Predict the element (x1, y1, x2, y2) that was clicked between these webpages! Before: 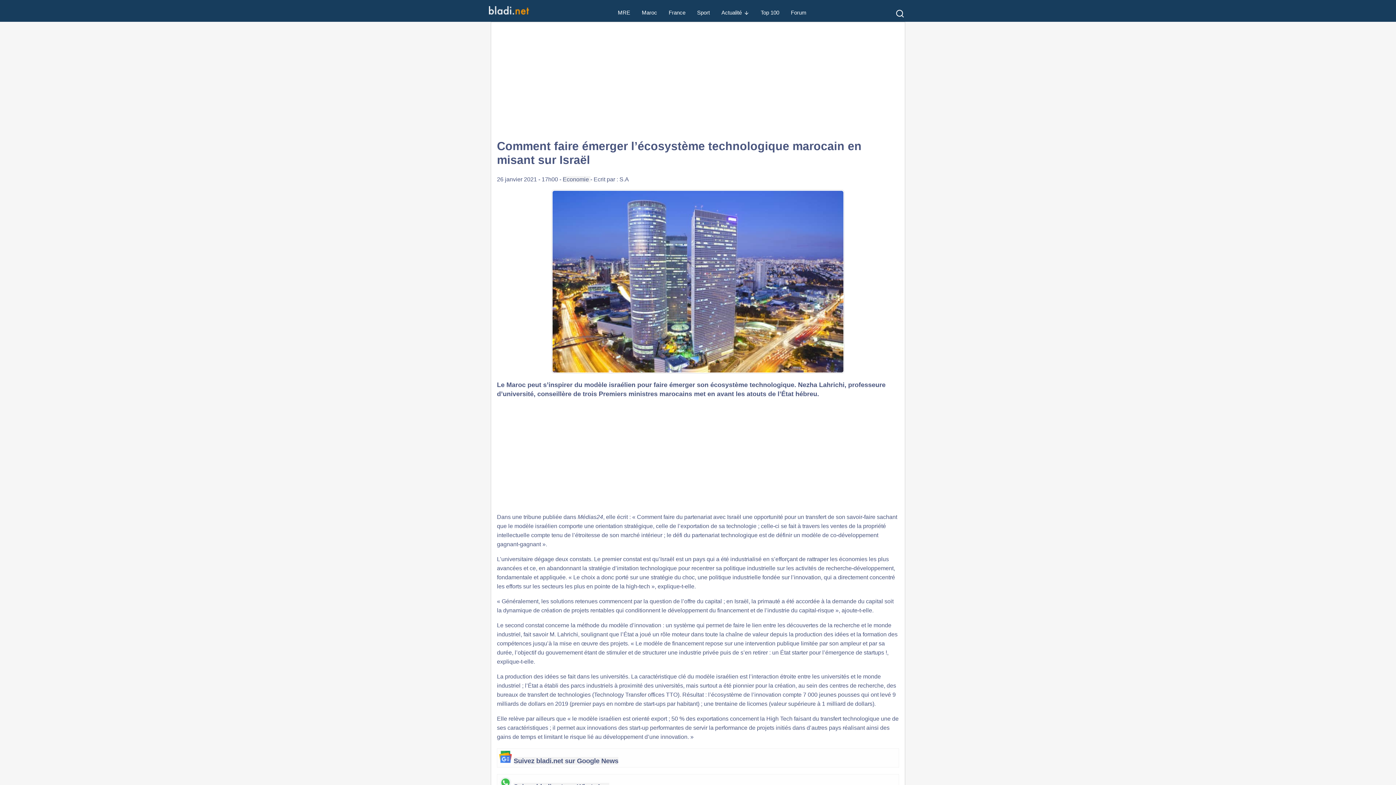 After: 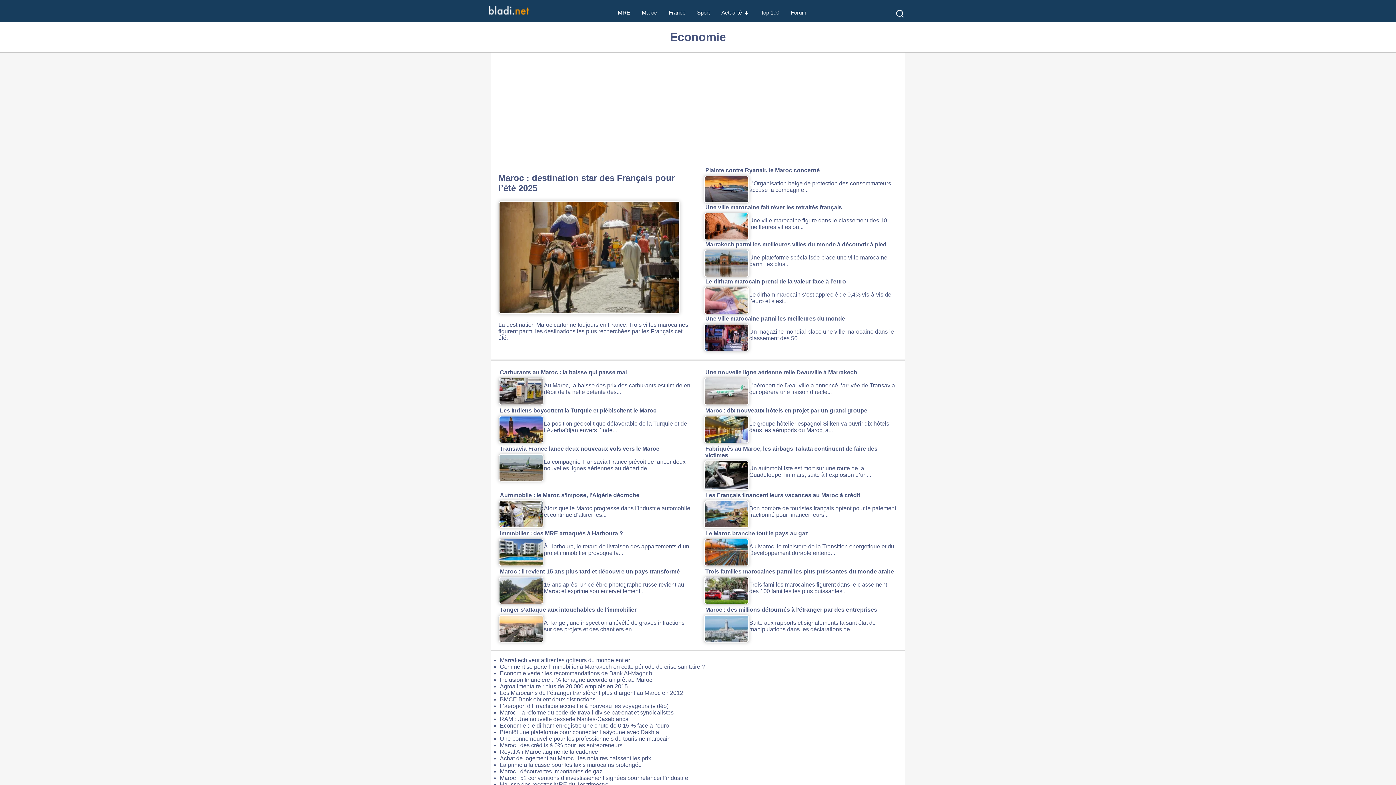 Action: label: Economie  bbox: (562, 176, 590, 182)